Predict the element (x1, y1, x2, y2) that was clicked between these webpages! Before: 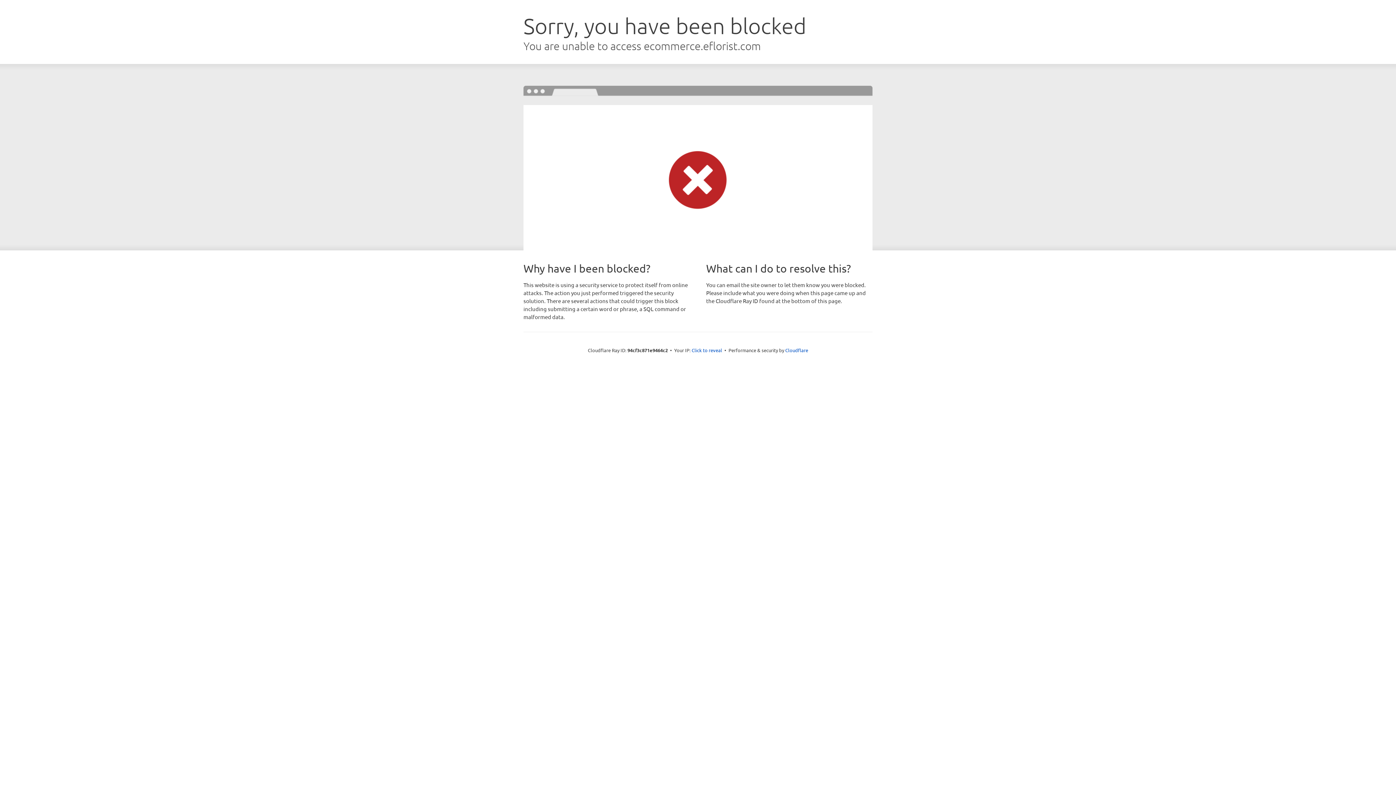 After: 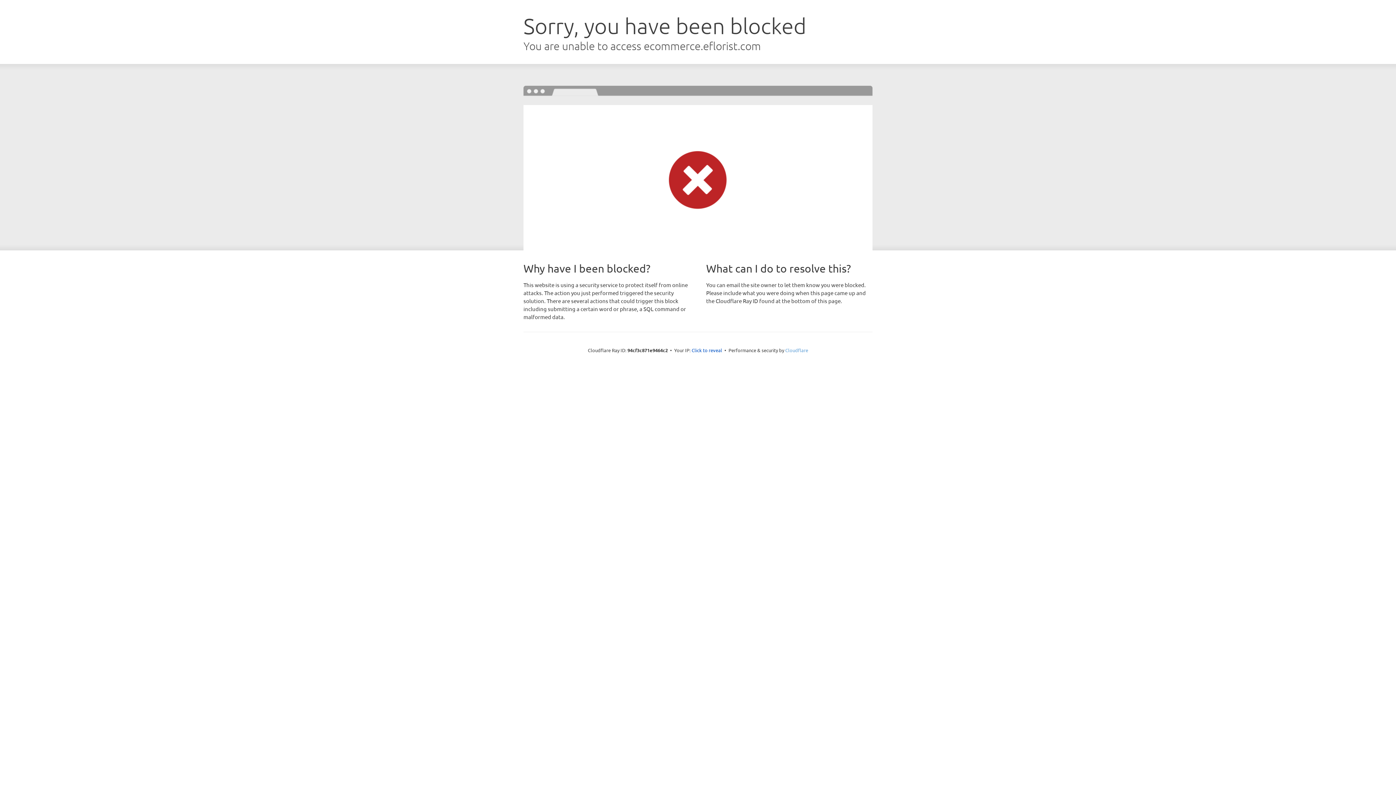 Action: bbox: (785, 347, 808, 353) label: Cloudflare